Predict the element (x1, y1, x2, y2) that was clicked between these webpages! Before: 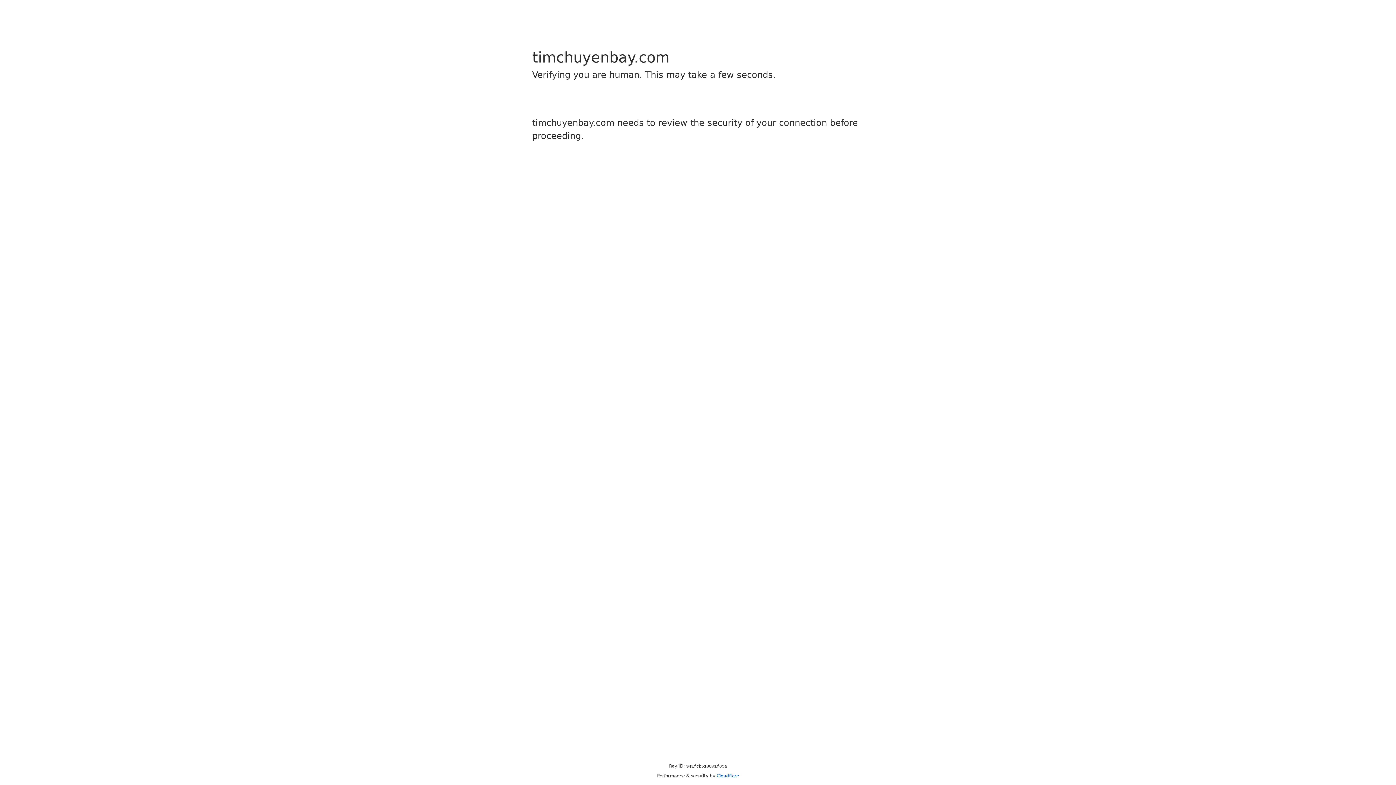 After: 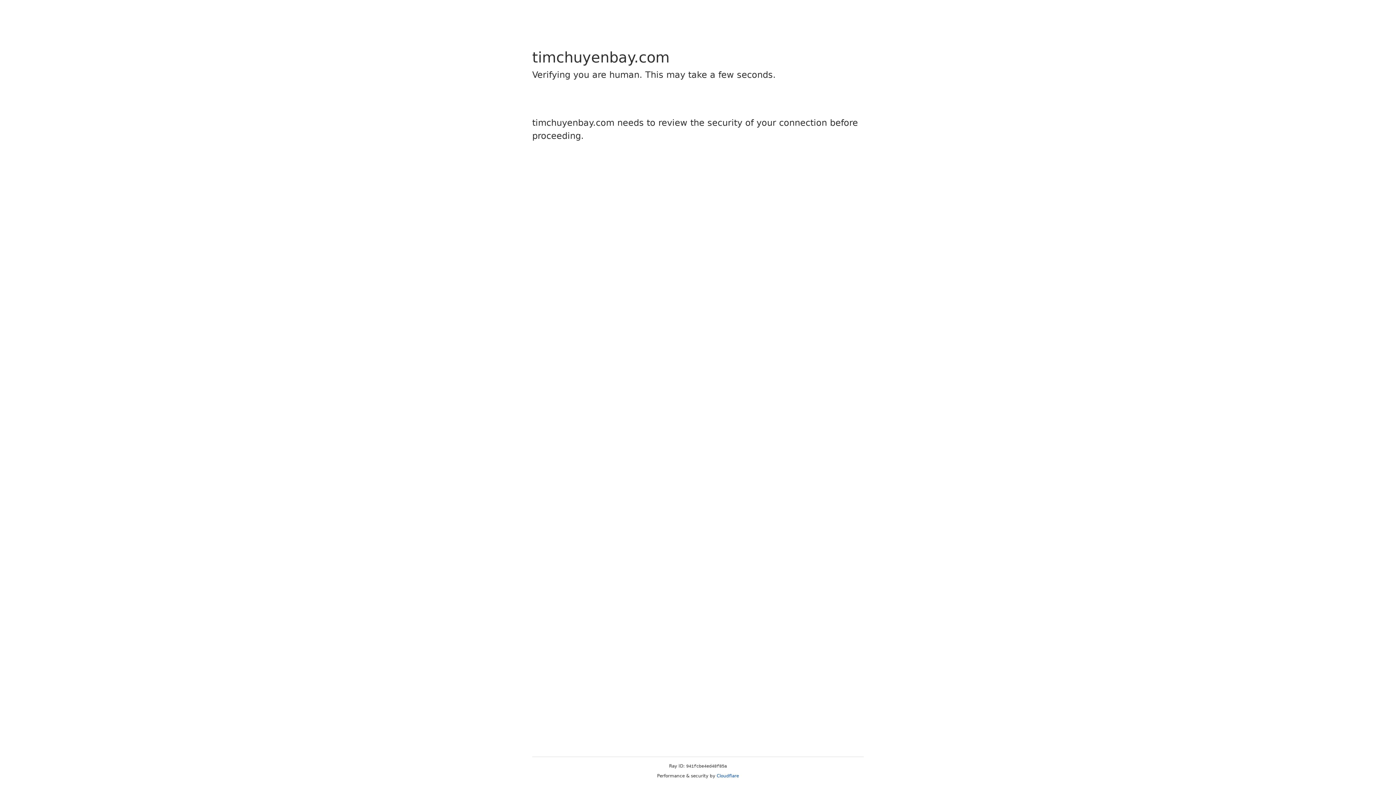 Action: label: Cloudflare bbox: (716, 773, 739, 778)